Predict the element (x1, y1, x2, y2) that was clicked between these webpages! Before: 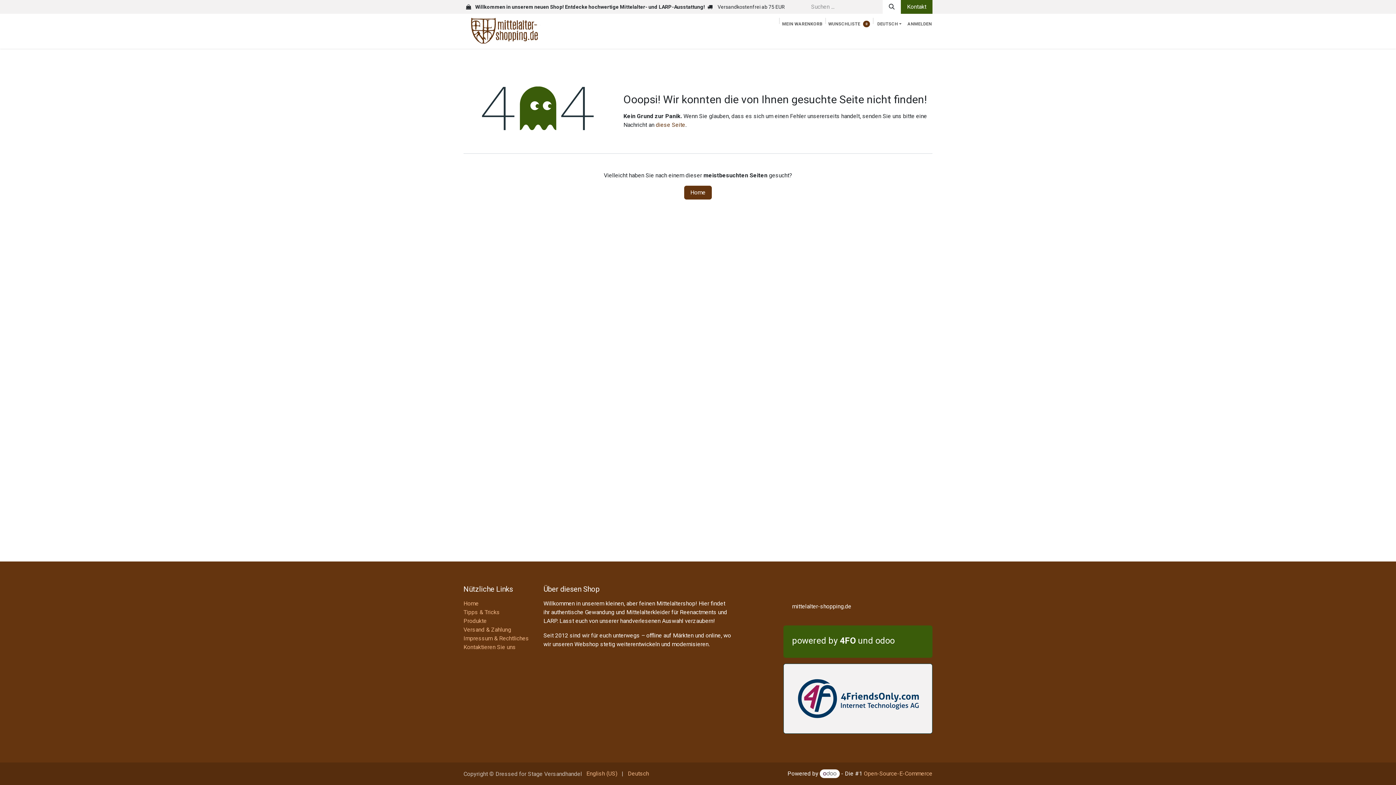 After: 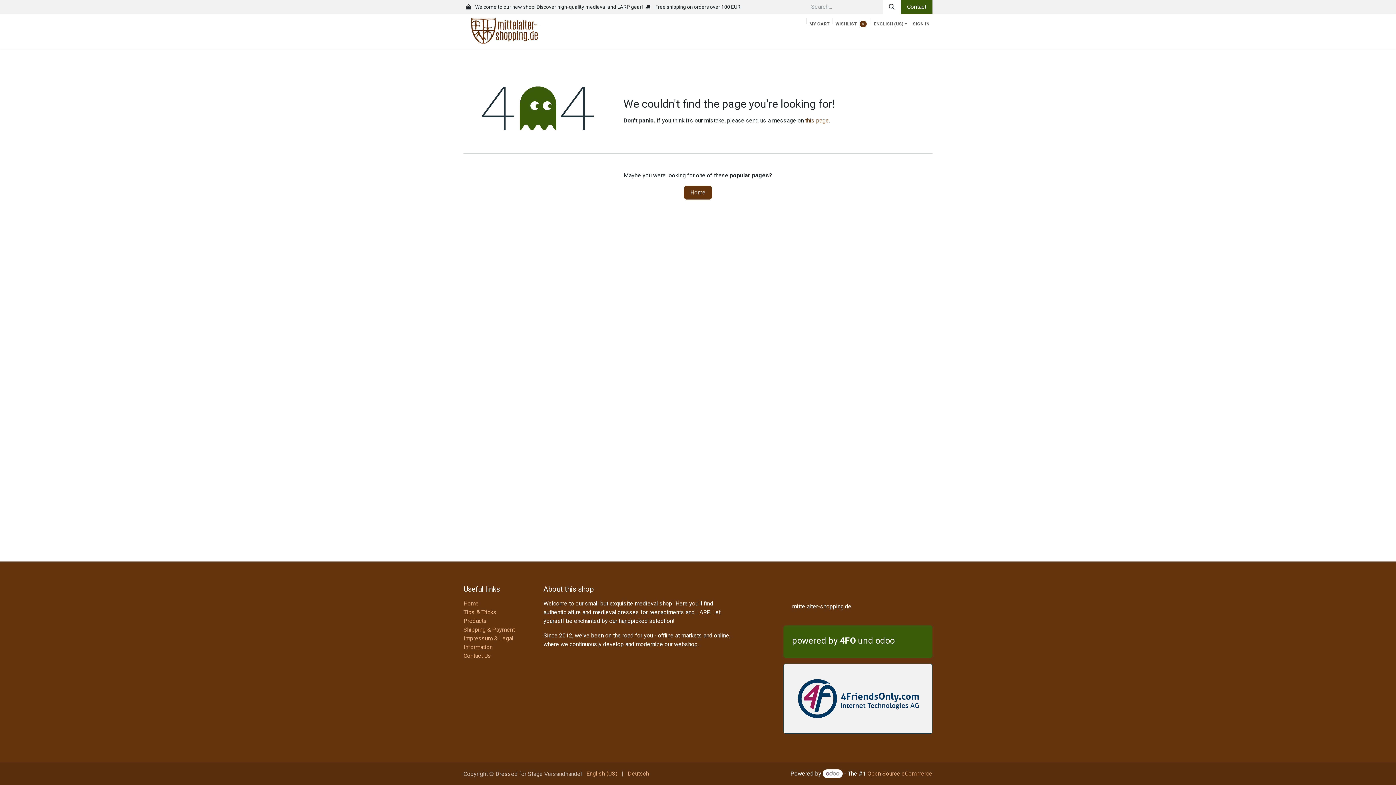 Action: bbox: (586, 768, 617, 779) label: English (US)